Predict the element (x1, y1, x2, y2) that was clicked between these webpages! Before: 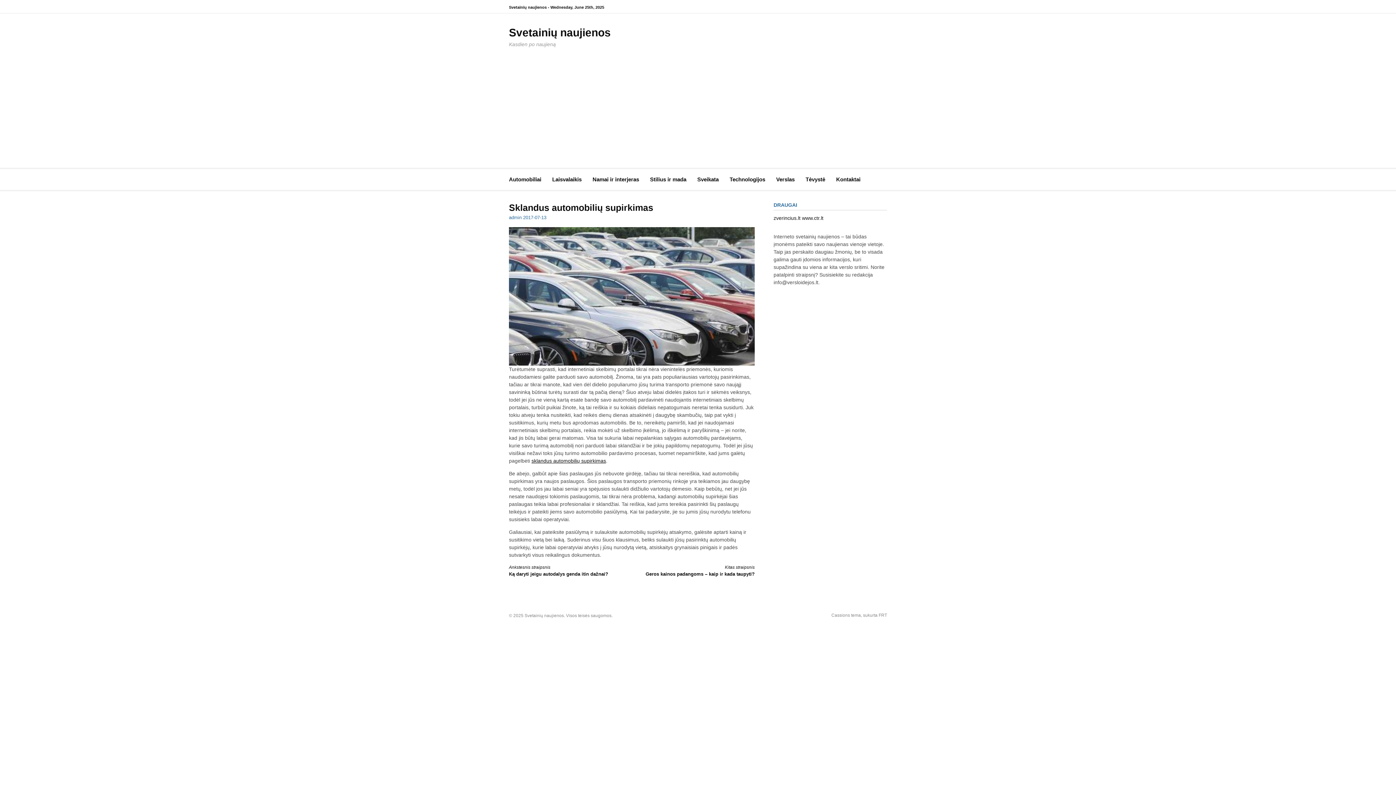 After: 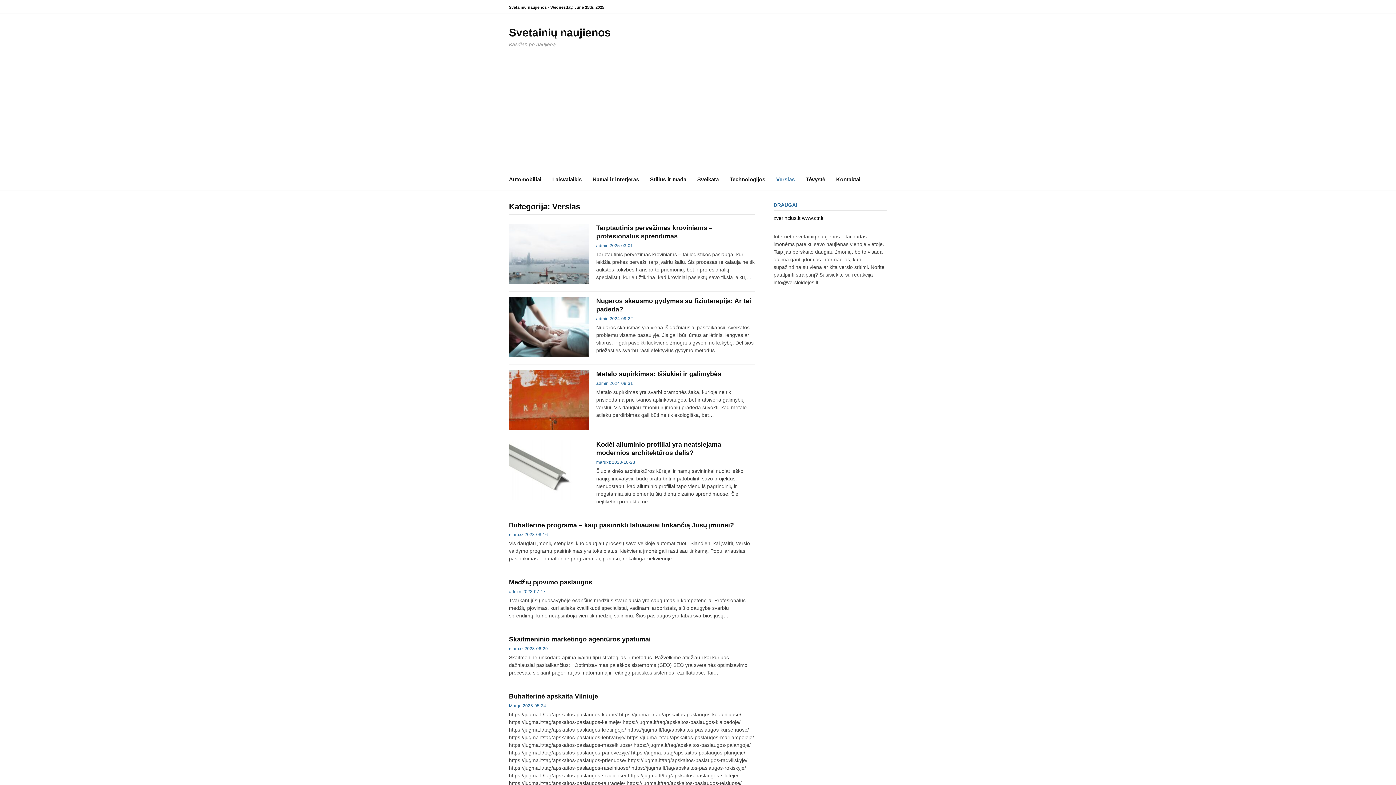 Action: bbox: (776, 169, 794, 190) label: Verslas